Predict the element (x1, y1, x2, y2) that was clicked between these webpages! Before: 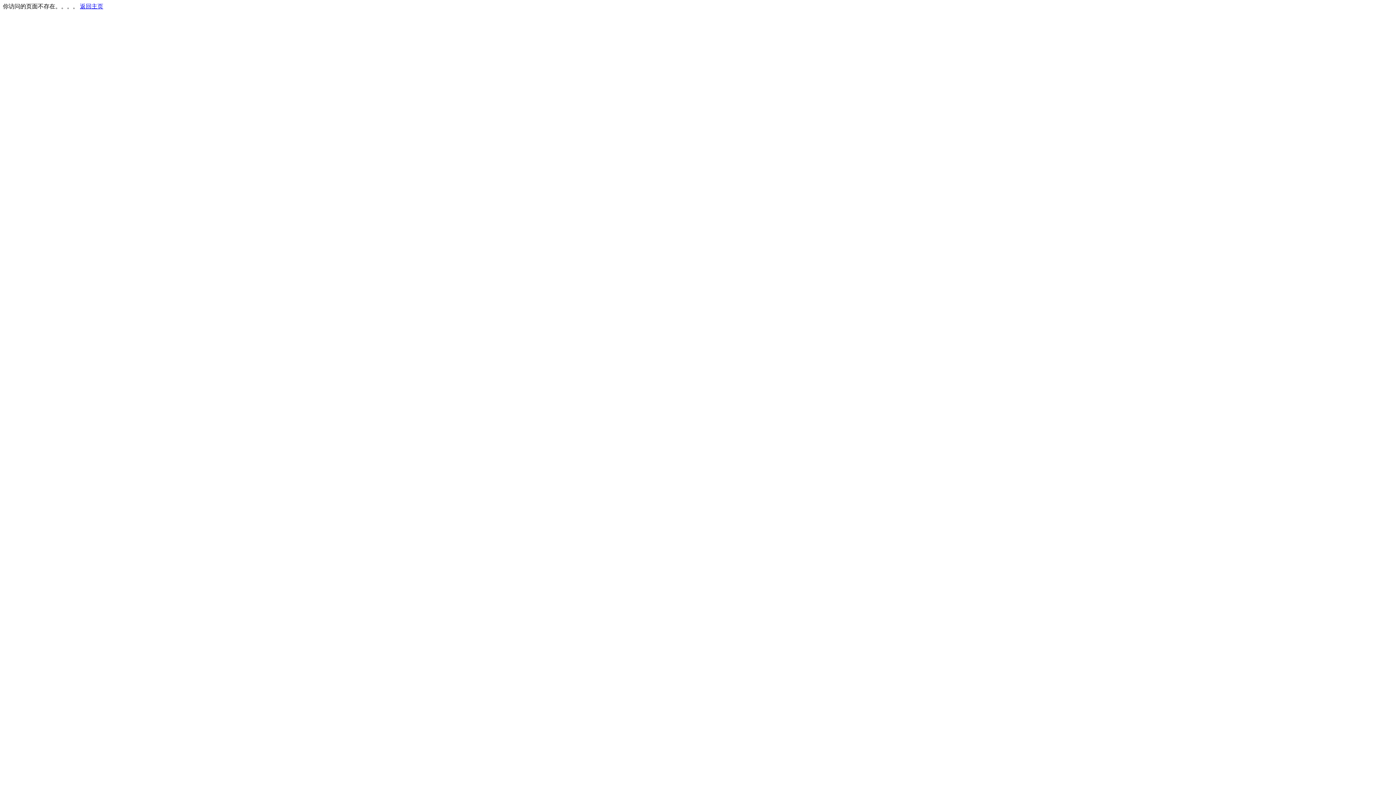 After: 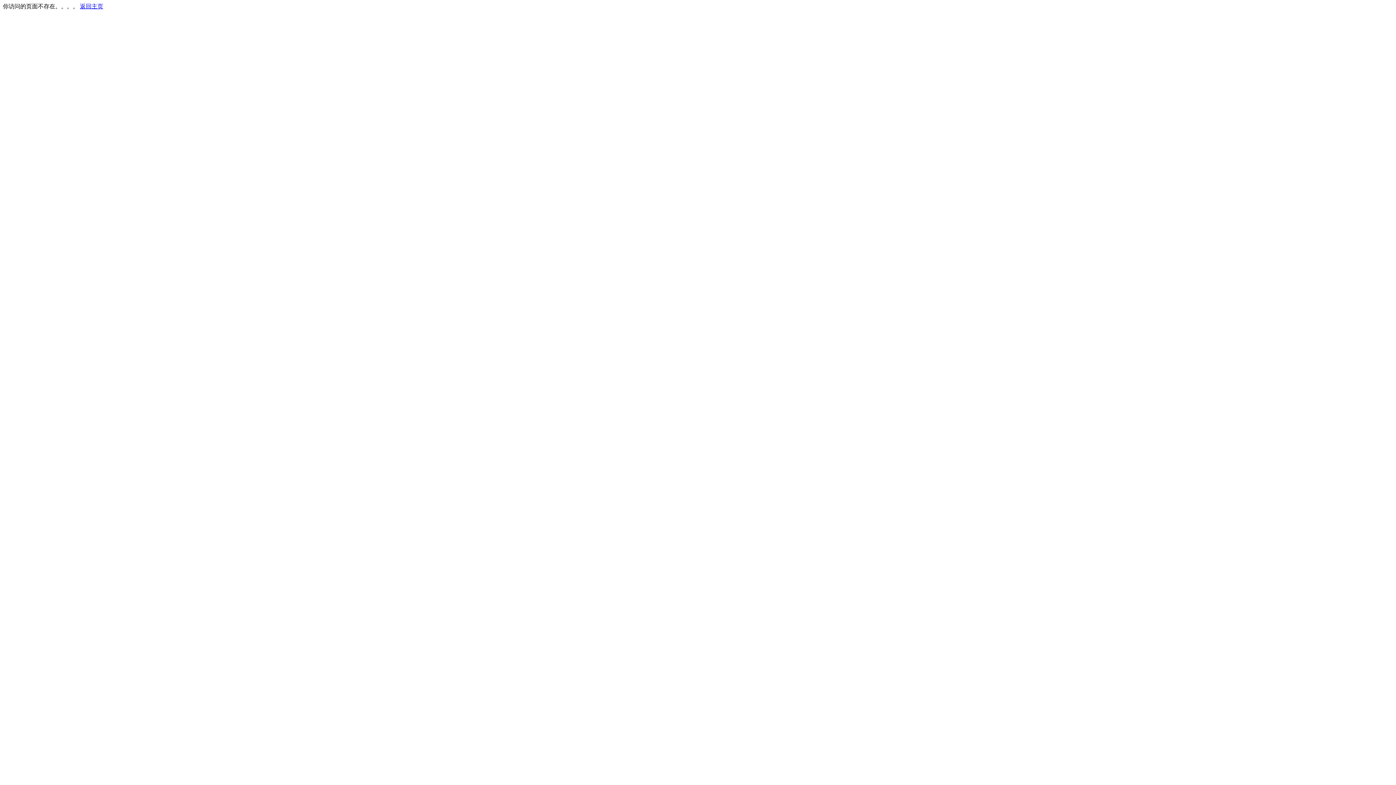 Action: label: 返回主页 bbox: (80, 3, 103, 9)